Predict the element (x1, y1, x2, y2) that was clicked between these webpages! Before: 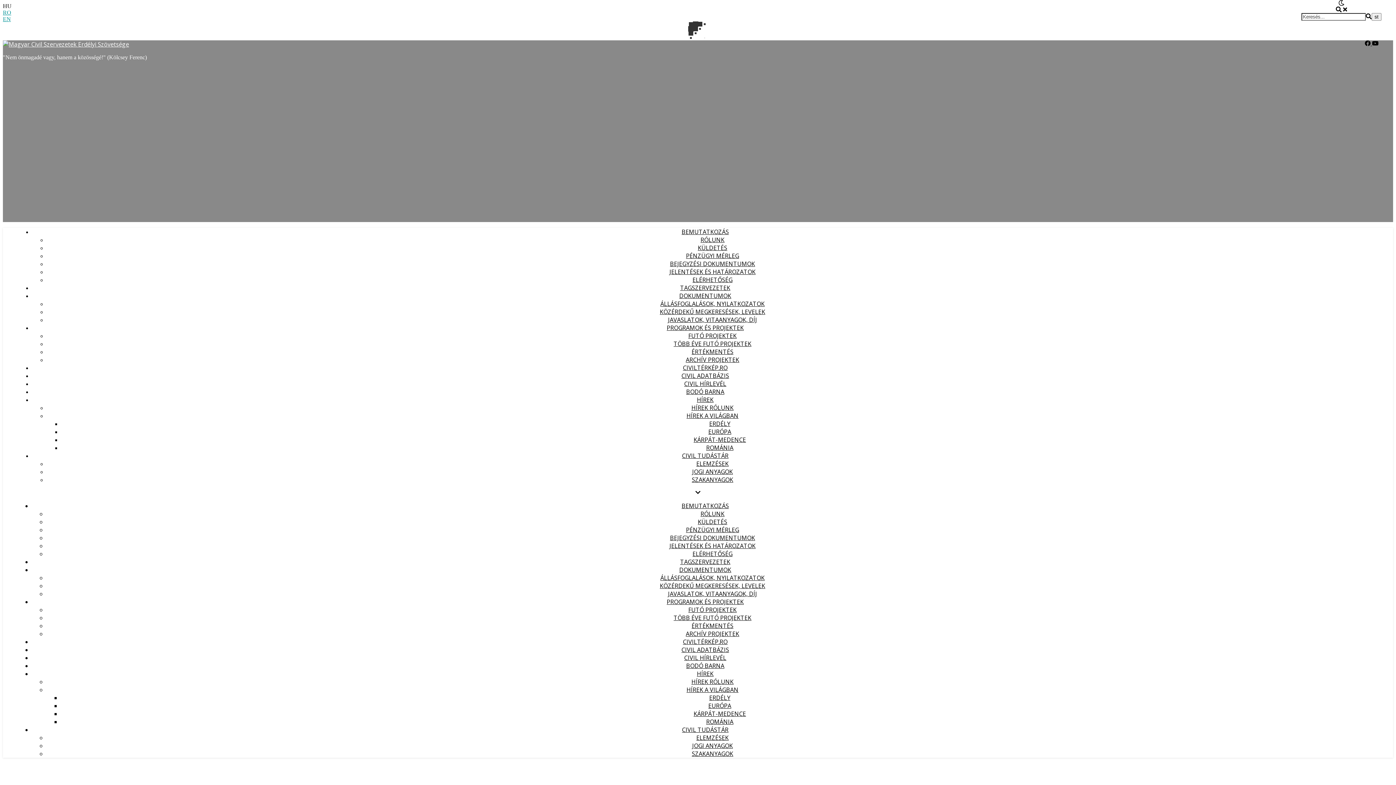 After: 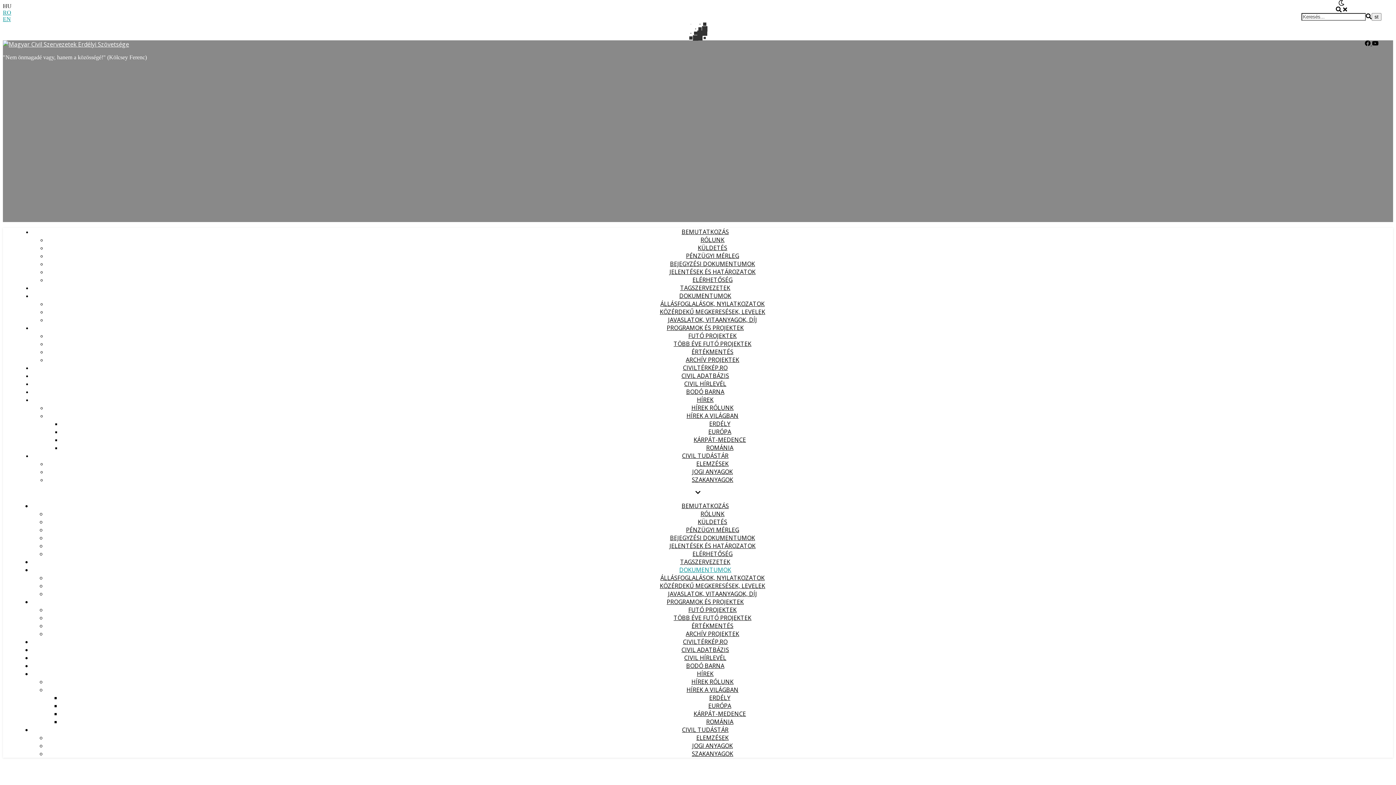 Action: label: DOKUMENTUMOK bbox: (679, 566, 731, 574)